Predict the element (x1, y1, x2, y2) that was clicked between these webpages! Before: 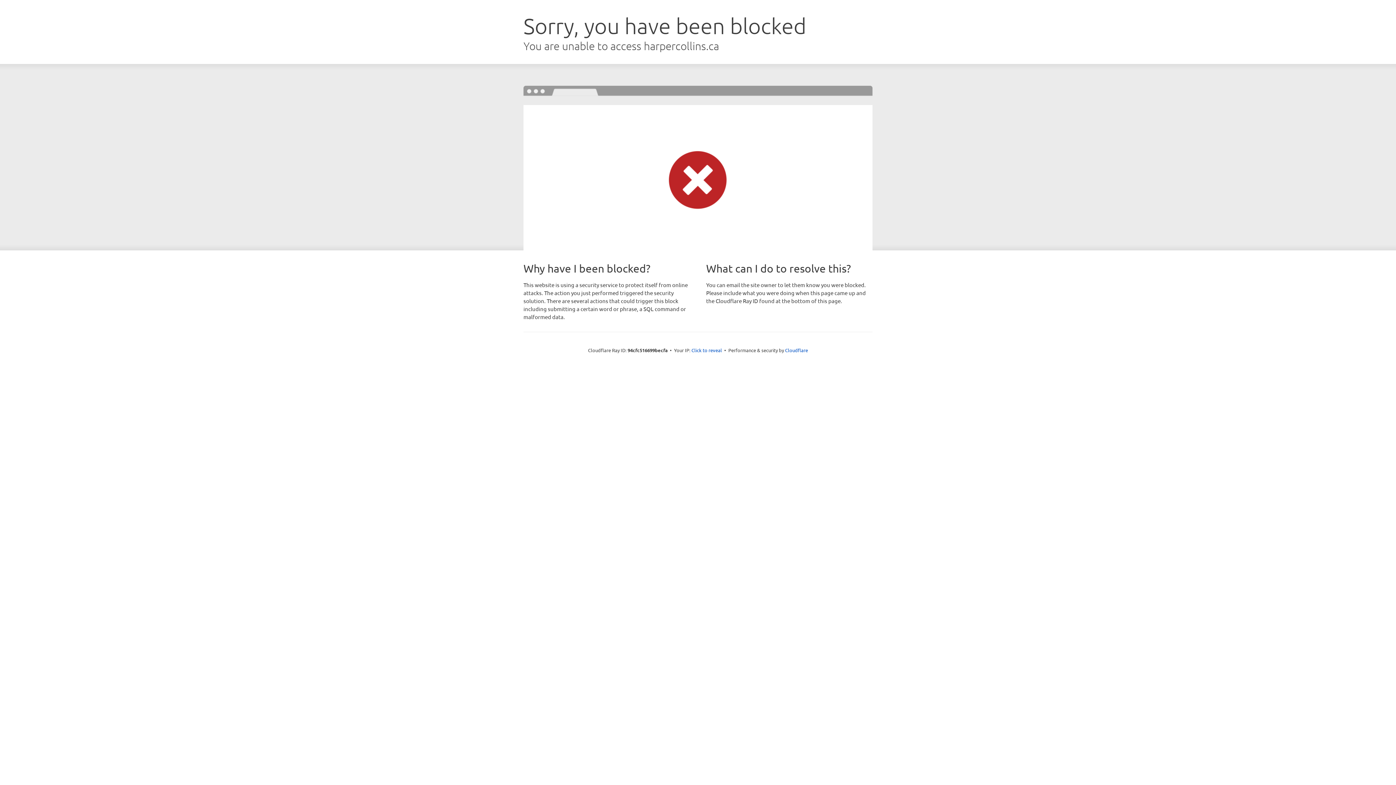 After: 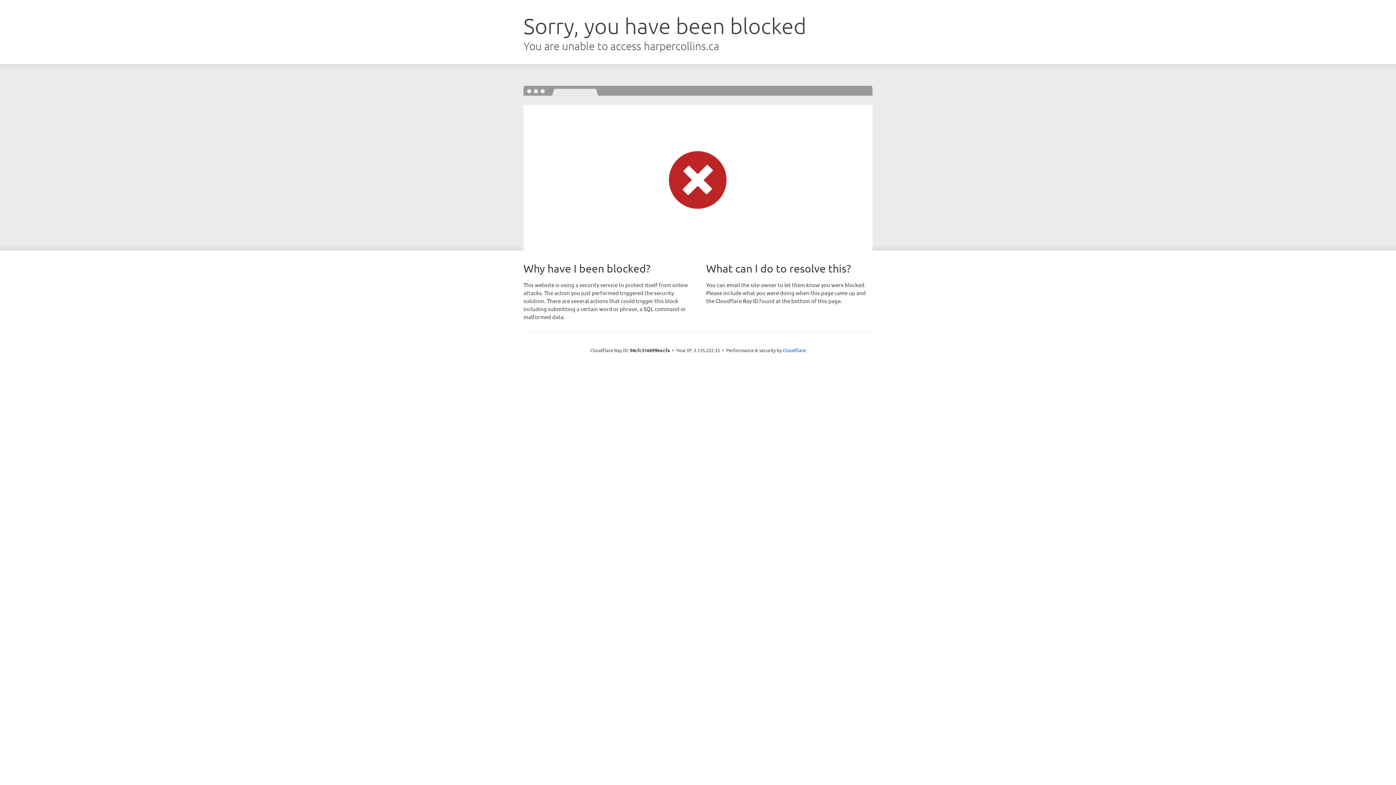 Action: bbox: (691, 346, 722, 353) label: Click to reveal